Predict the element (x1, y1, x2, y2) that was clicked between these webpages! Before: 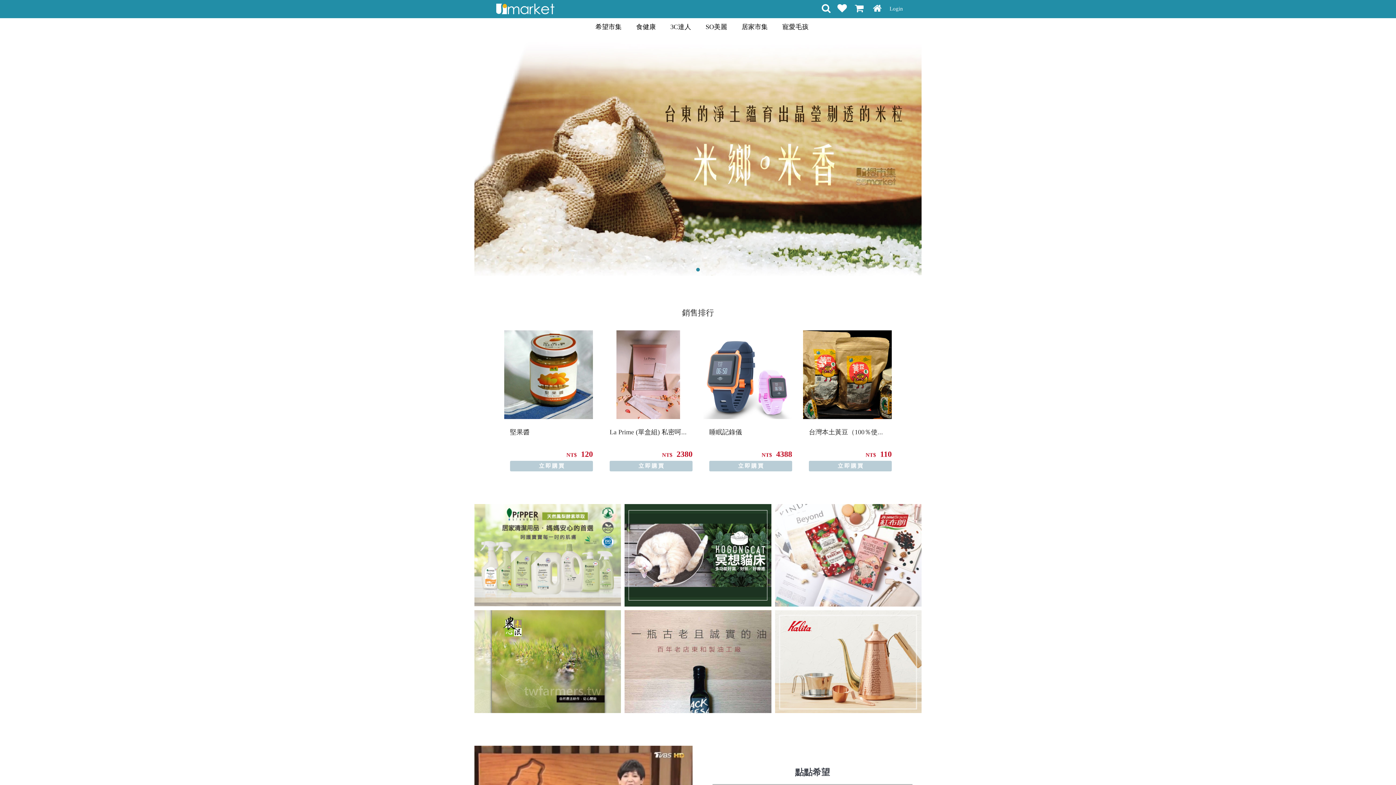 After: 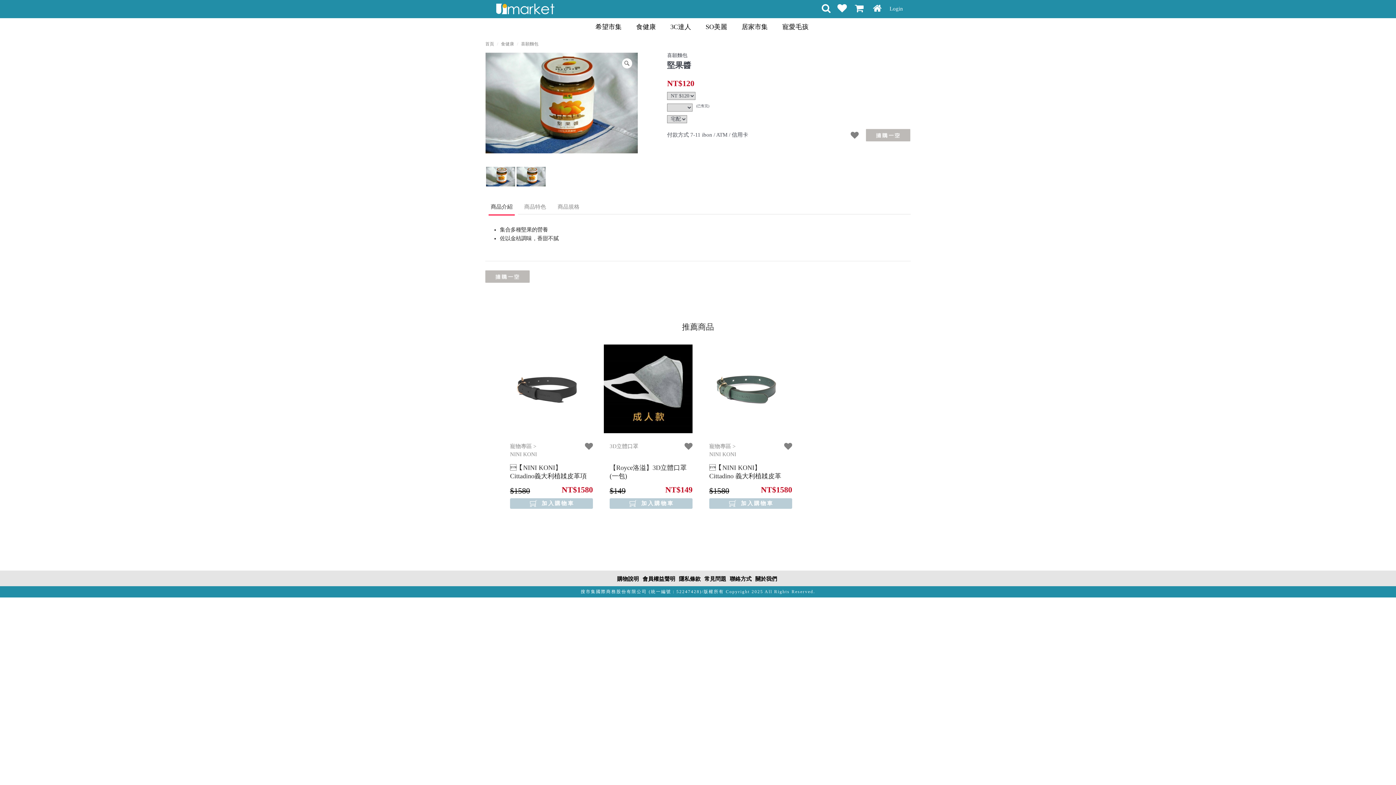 Action: label: 堅果醬 bbox: (510, 428, 587, 436)